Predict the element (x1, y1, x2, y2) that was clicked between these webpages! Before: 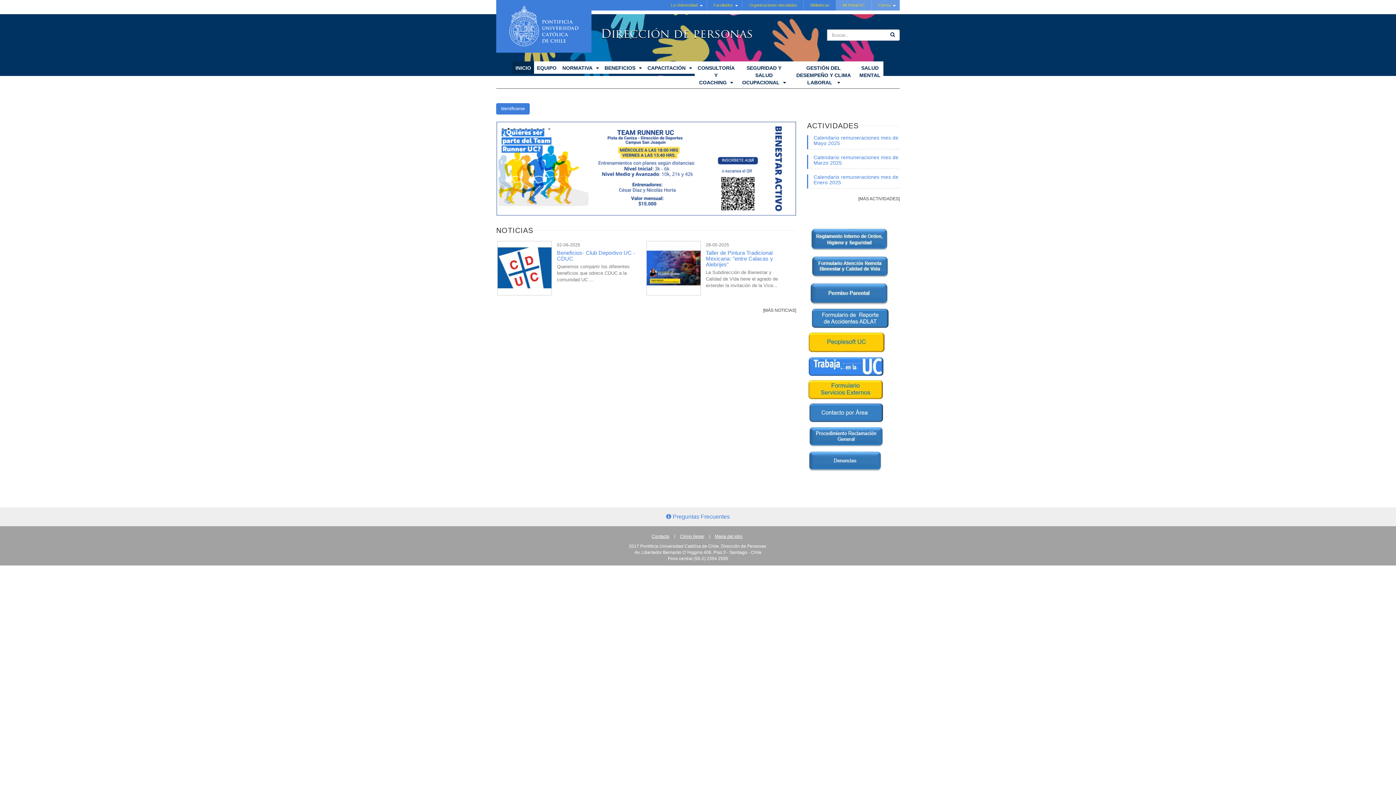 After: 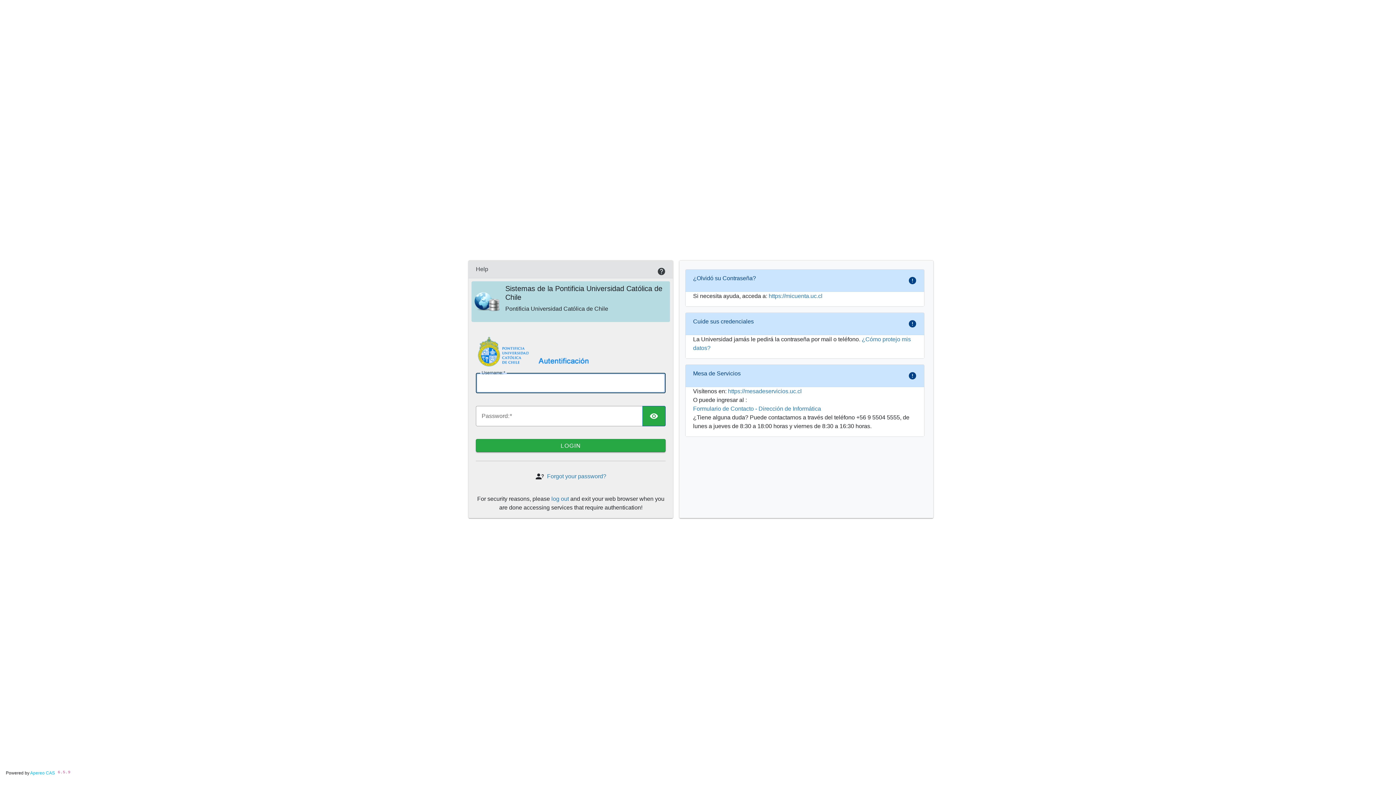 Action: bbox: (559, 61, 601, 73) label: NORMATIVA